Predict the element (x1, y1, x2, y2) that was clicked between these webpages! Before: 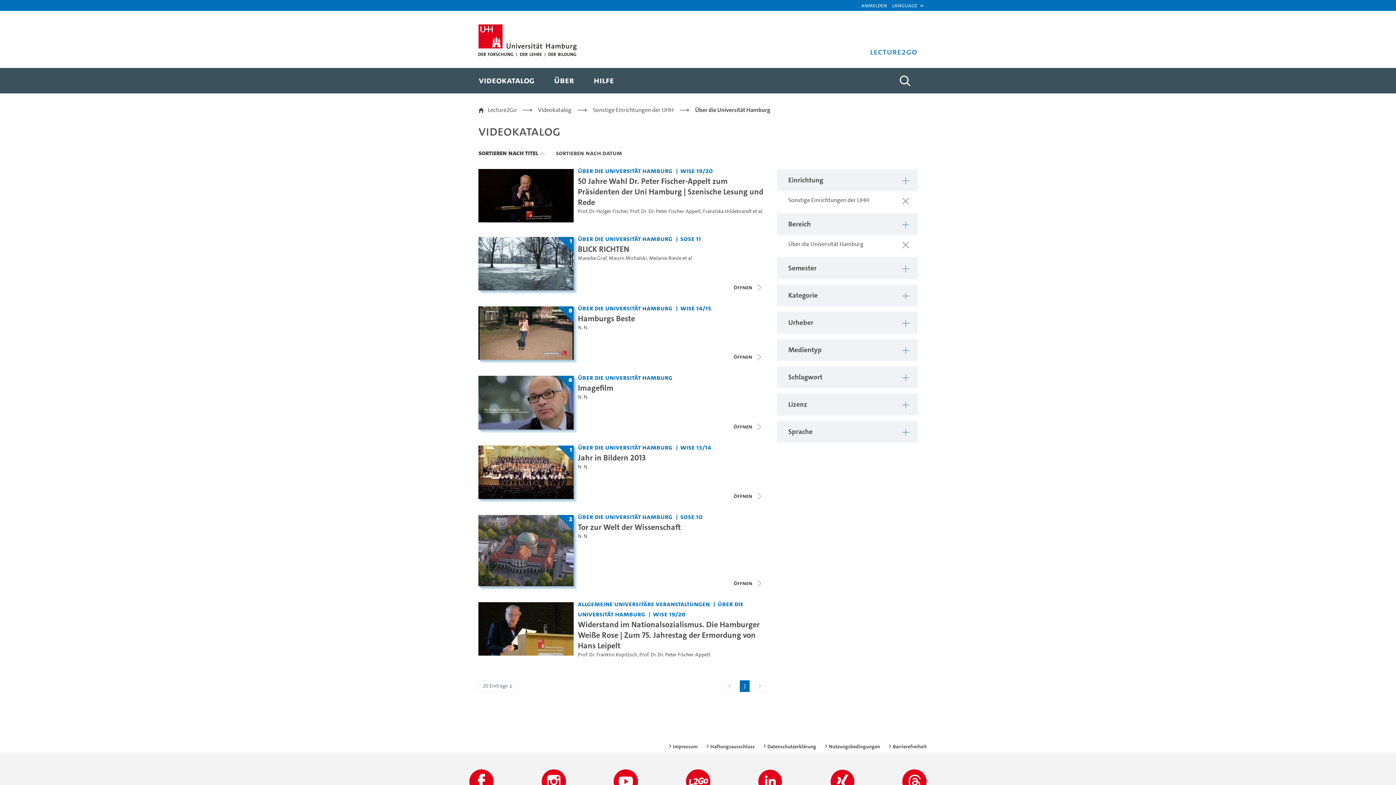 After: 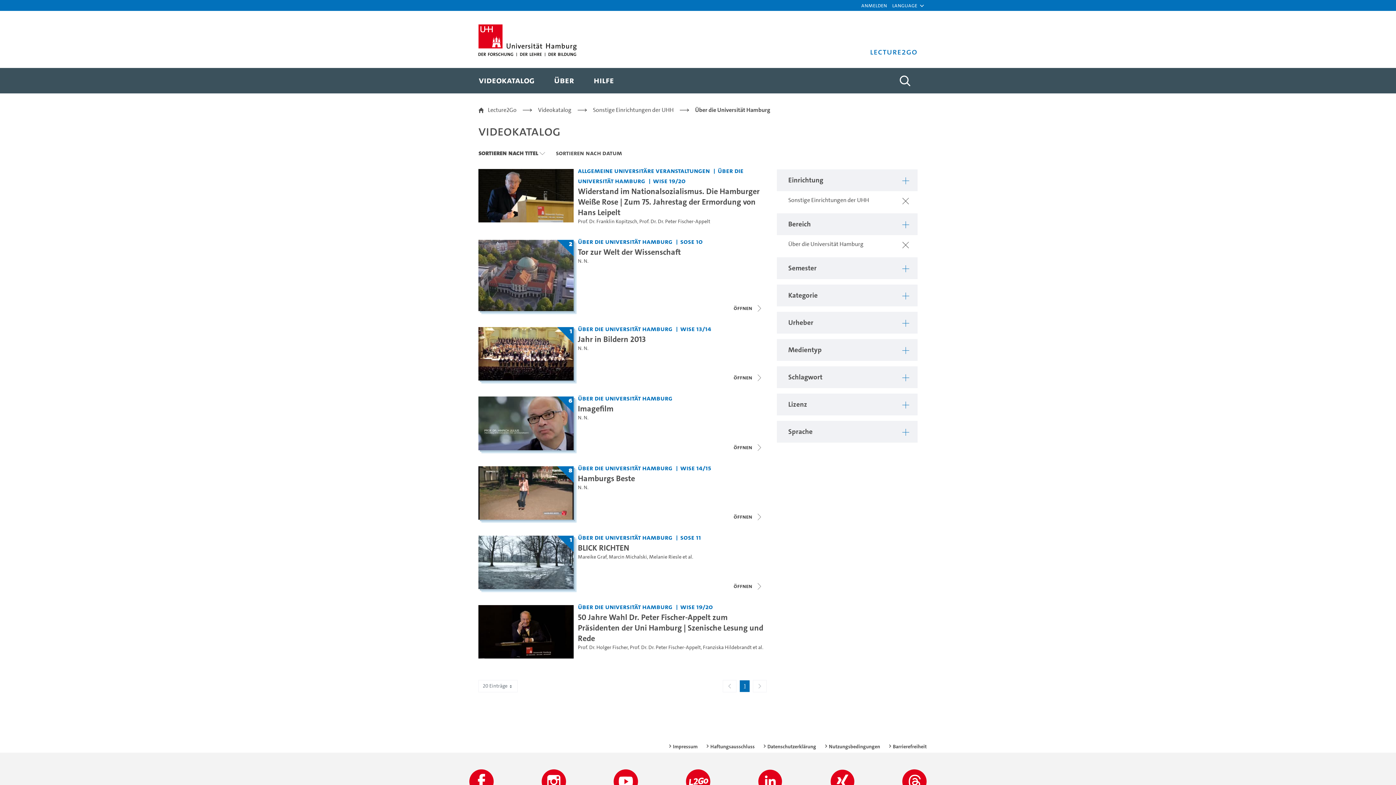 Action: label: Sortieren nach Titel bbox: (478, 148, 538, 157)